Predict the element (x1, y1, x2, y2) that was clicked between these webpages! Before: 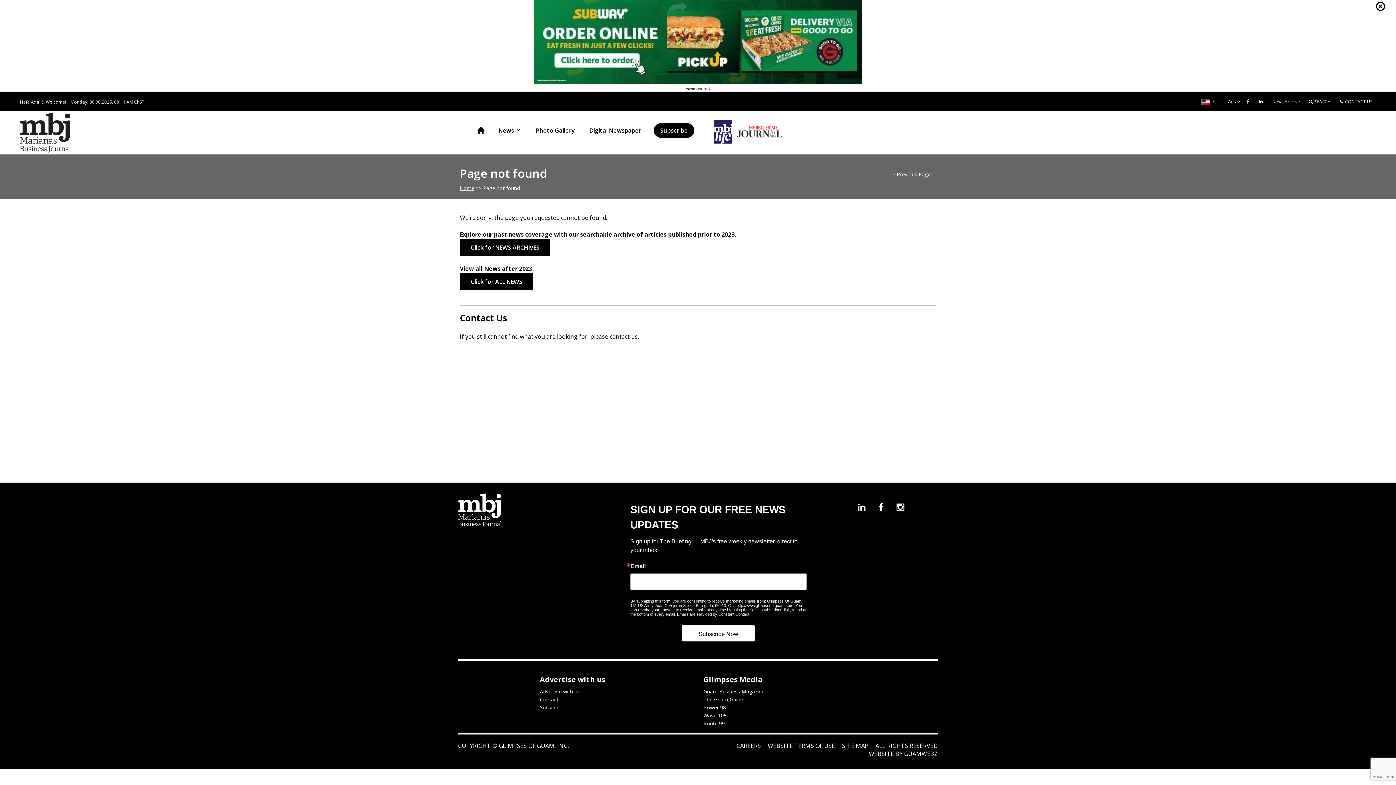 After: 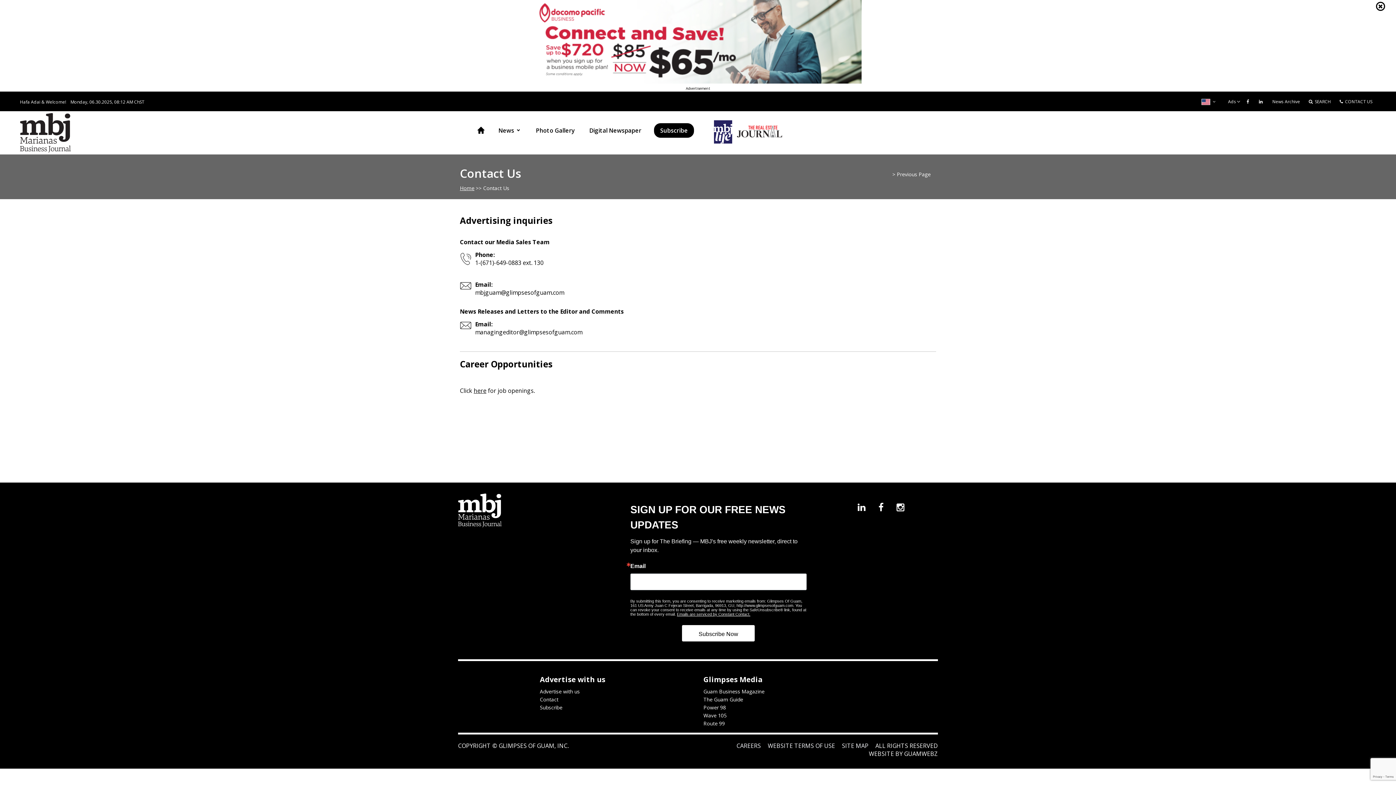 Action: bbox: (540, 696, 558, 703) label: Contact